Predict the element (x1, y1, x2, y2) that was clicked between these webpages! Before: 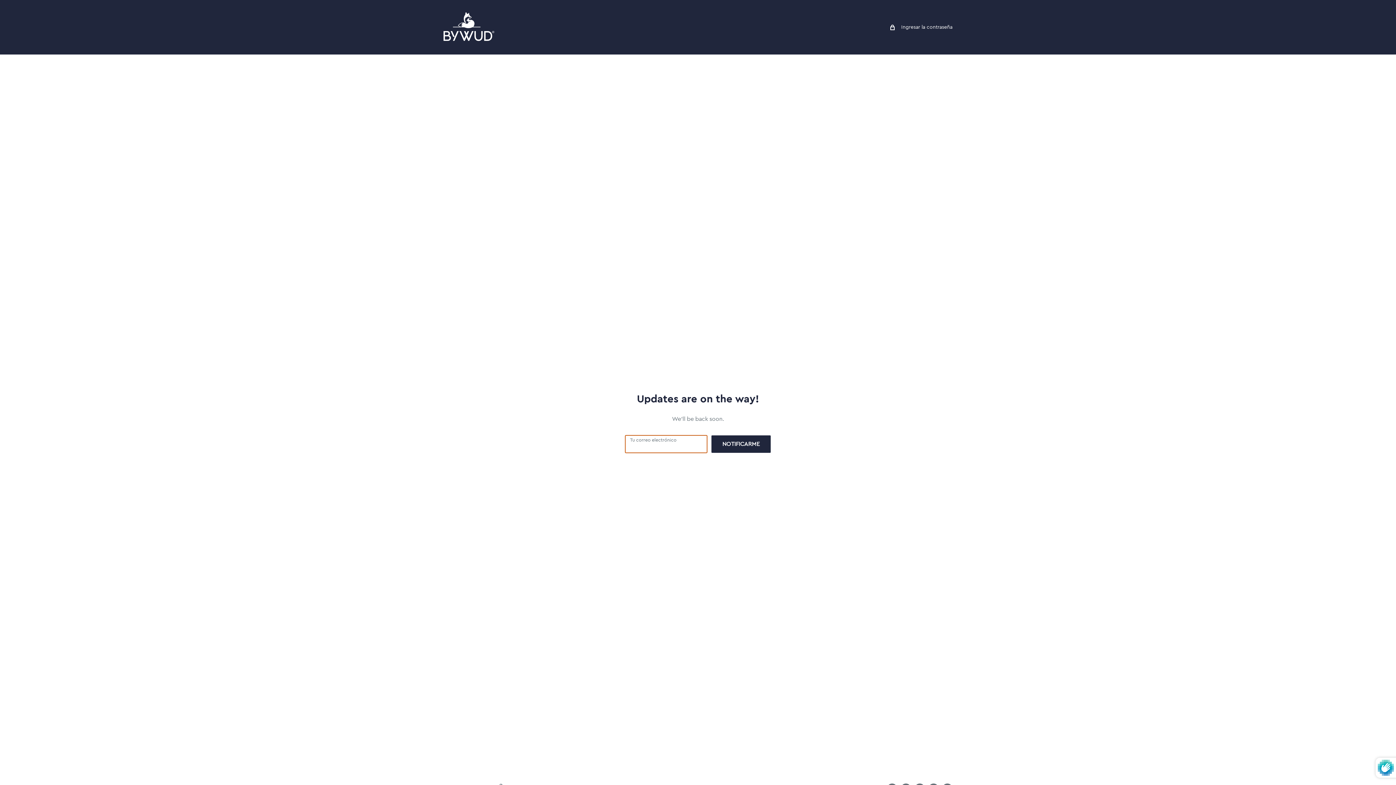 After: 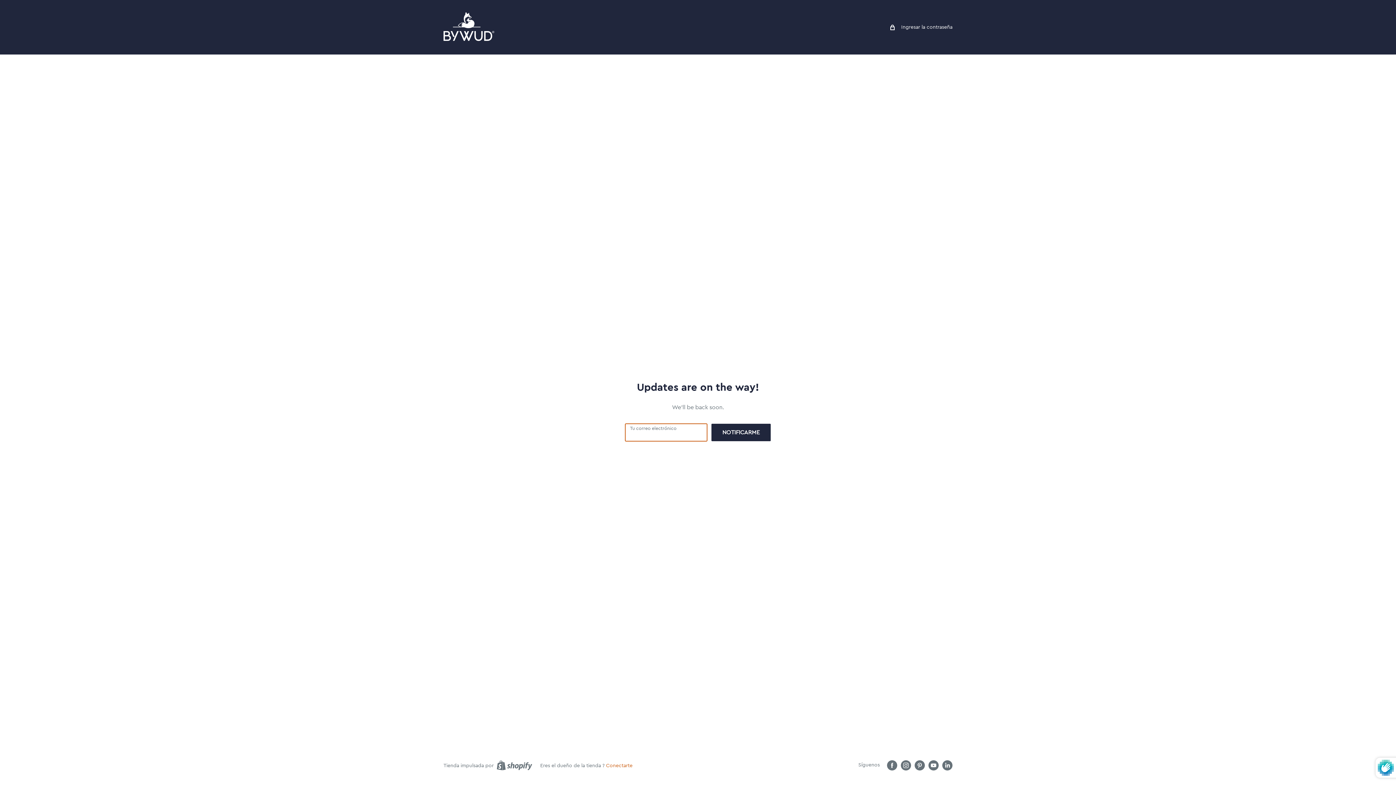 Action: bbox: (443, 10, 494, 43)